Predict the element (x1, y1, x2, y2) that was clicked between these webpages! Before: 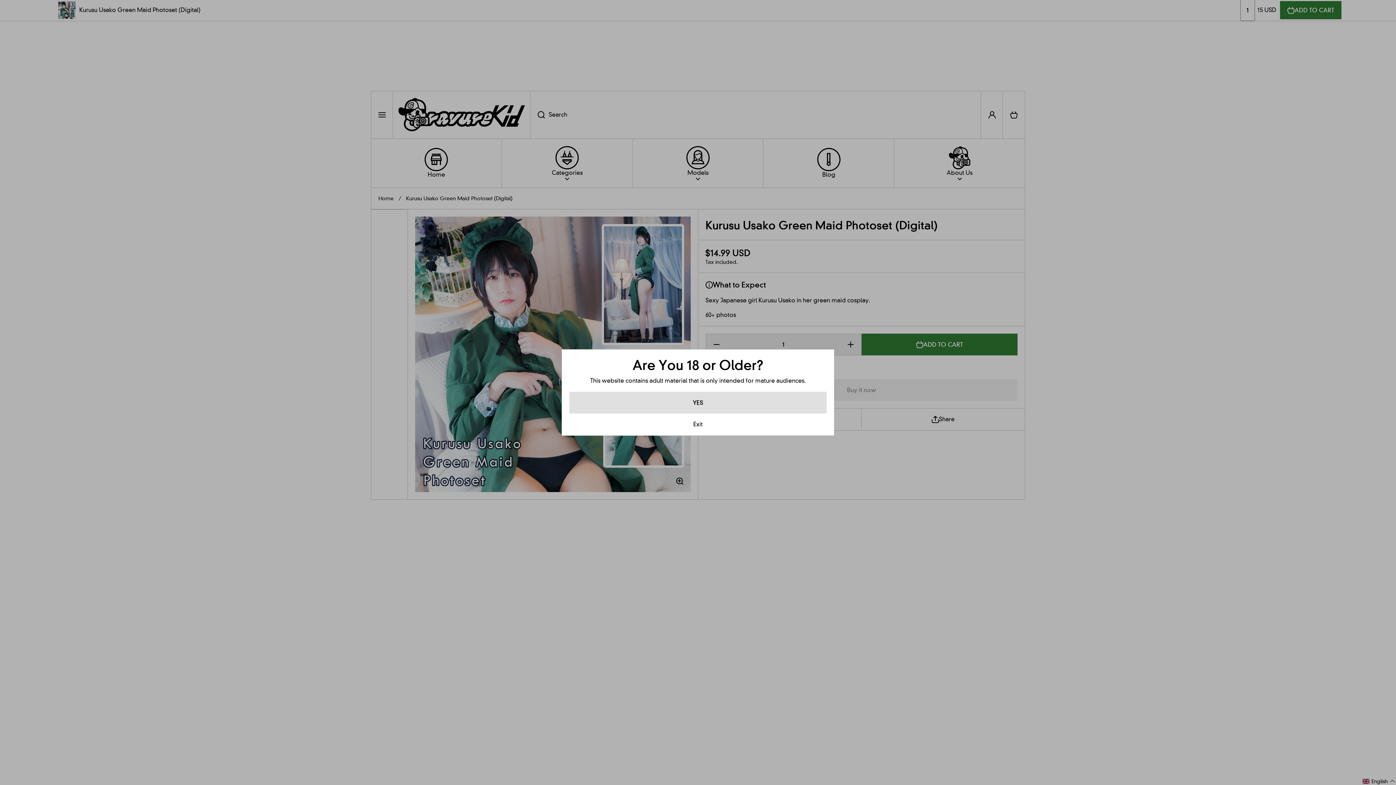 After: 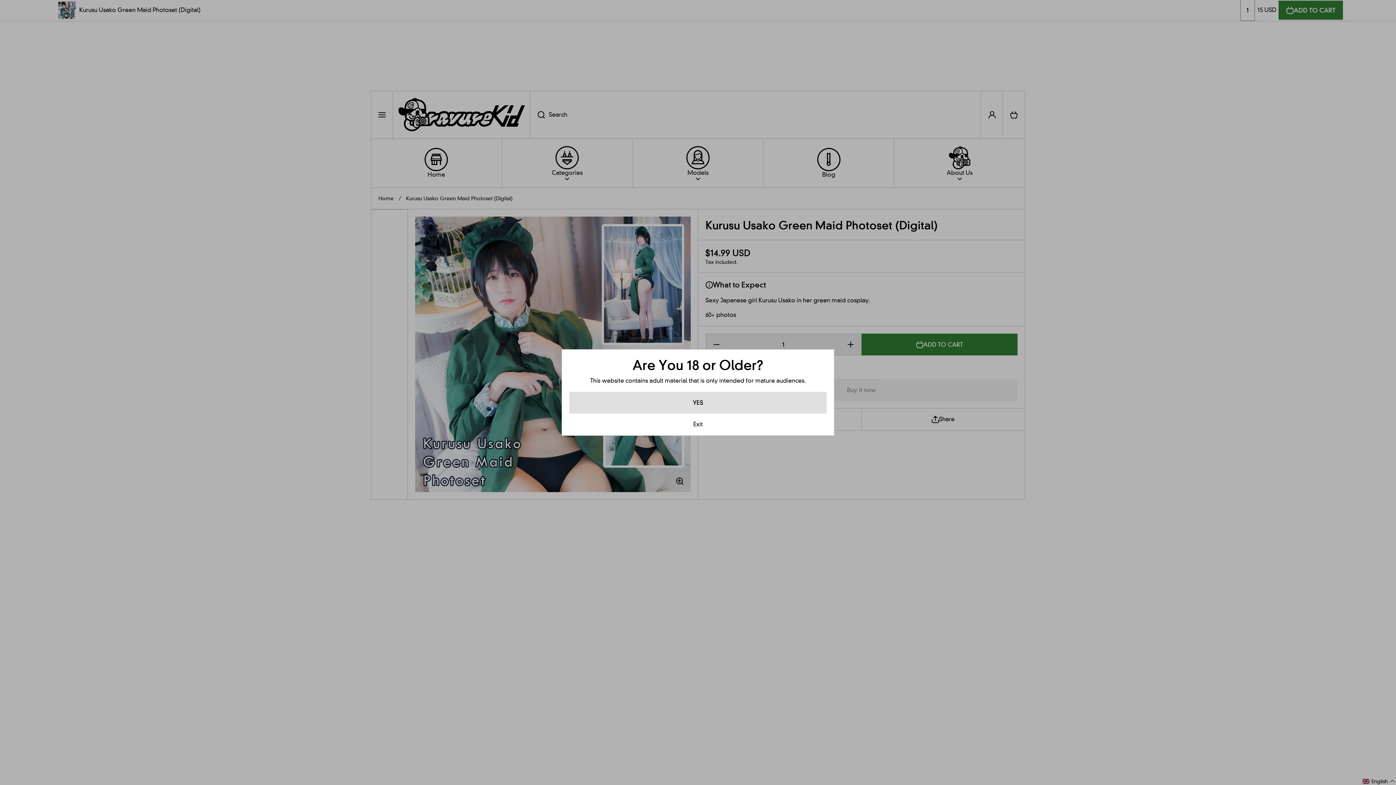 Action: label: Exit bbox: (693, 421, 702, 428)